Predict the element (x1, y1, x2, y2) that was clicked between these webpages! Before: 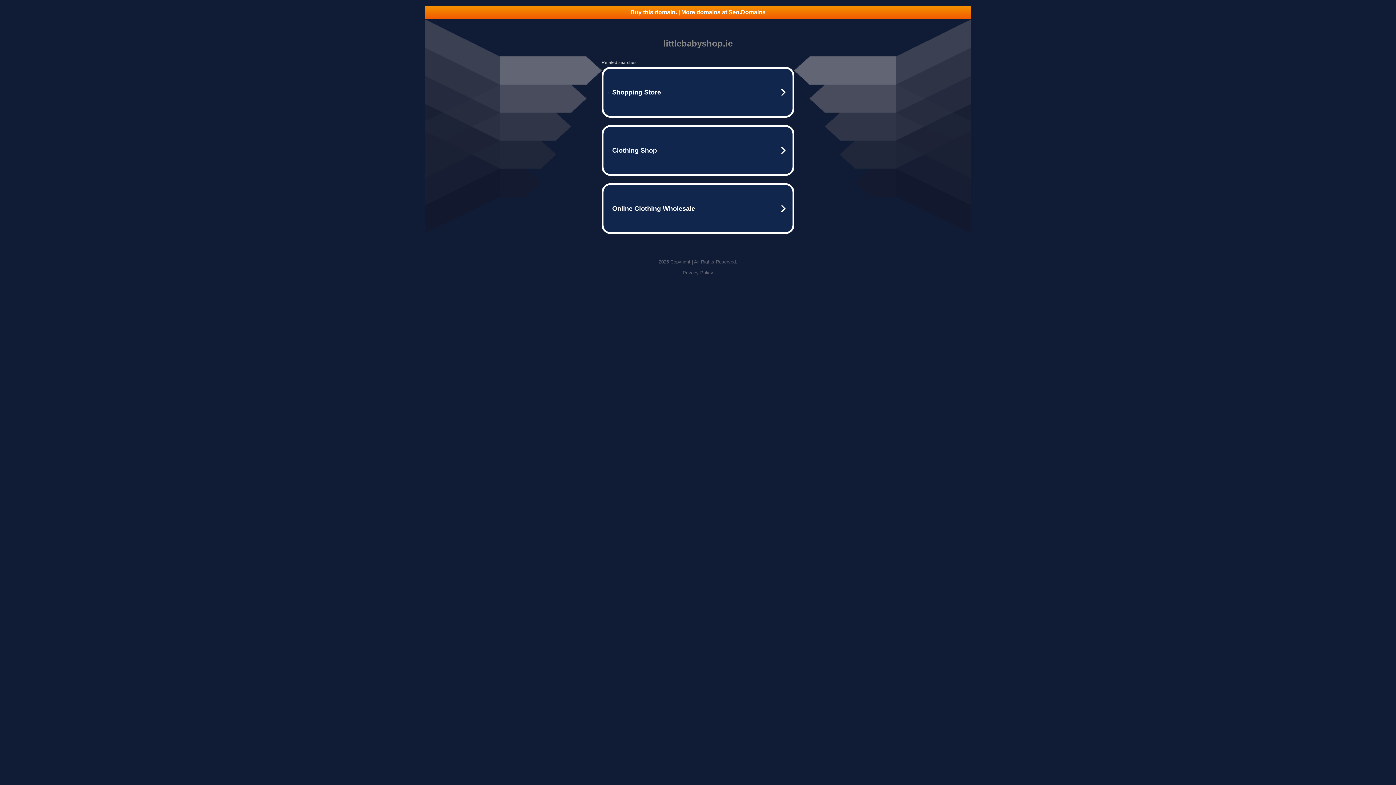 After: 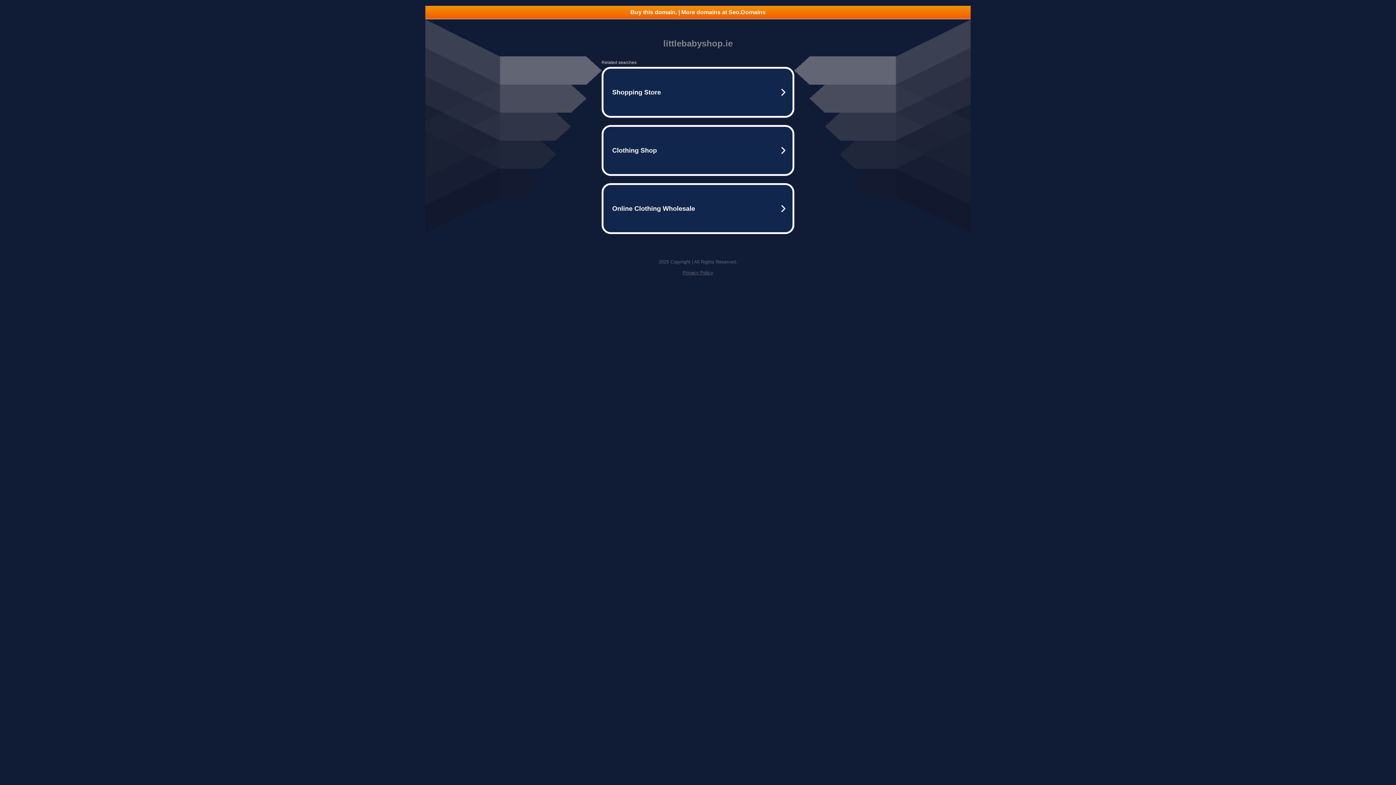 Action: bbox: (425, 5, 970, 18) label: Buy this domain. | More domains at Seo.Domains